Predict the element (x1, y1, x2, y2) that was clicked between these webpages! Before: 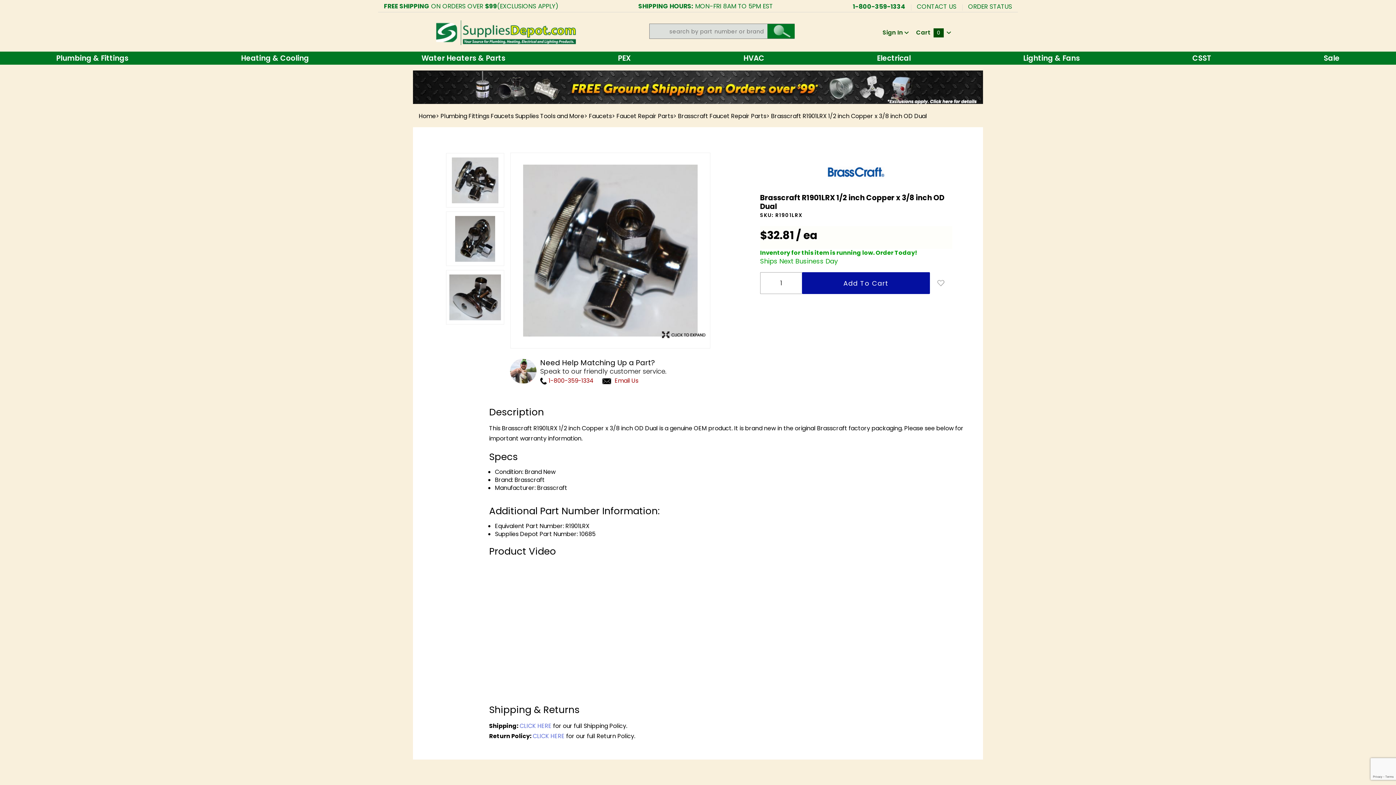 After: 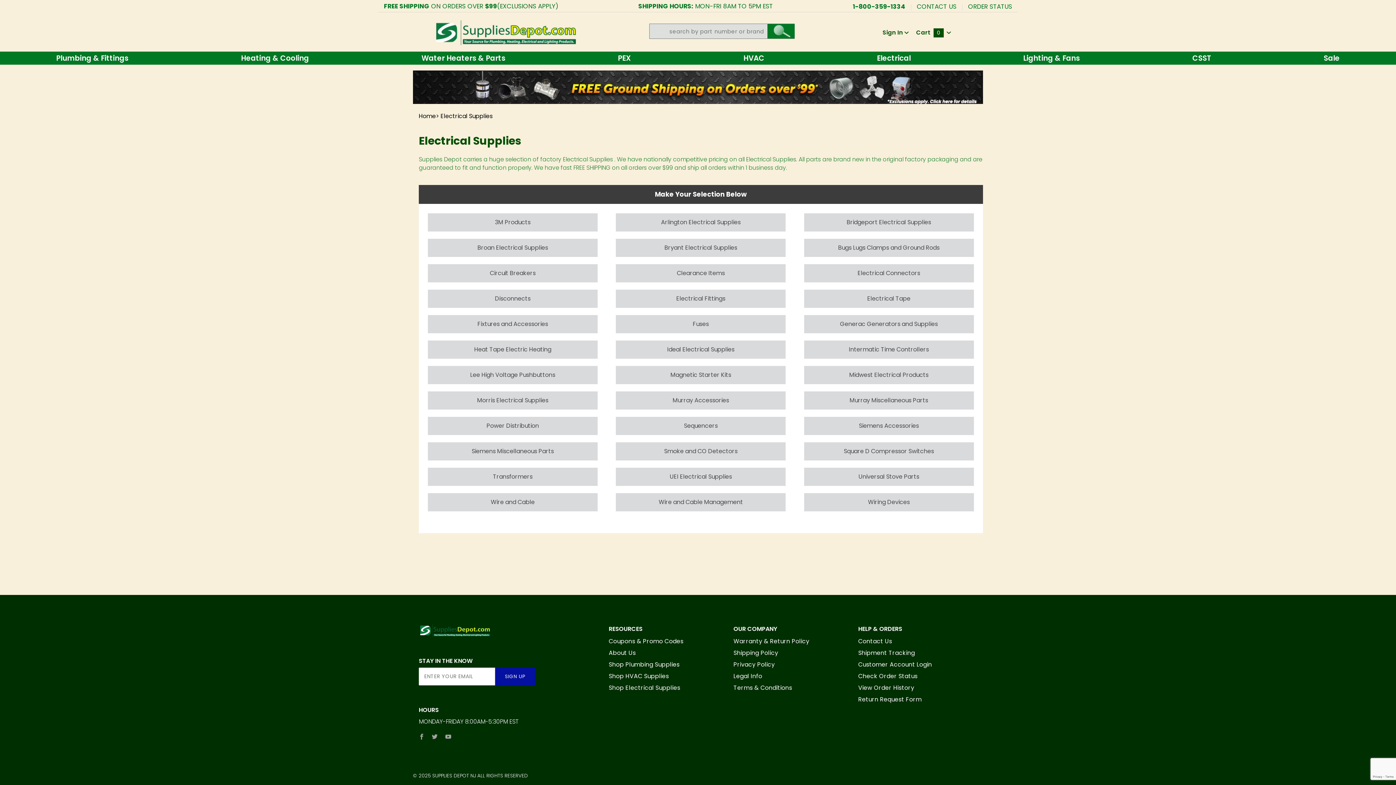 Action: bbox: (820, 51, 967, 64) label: Electrical